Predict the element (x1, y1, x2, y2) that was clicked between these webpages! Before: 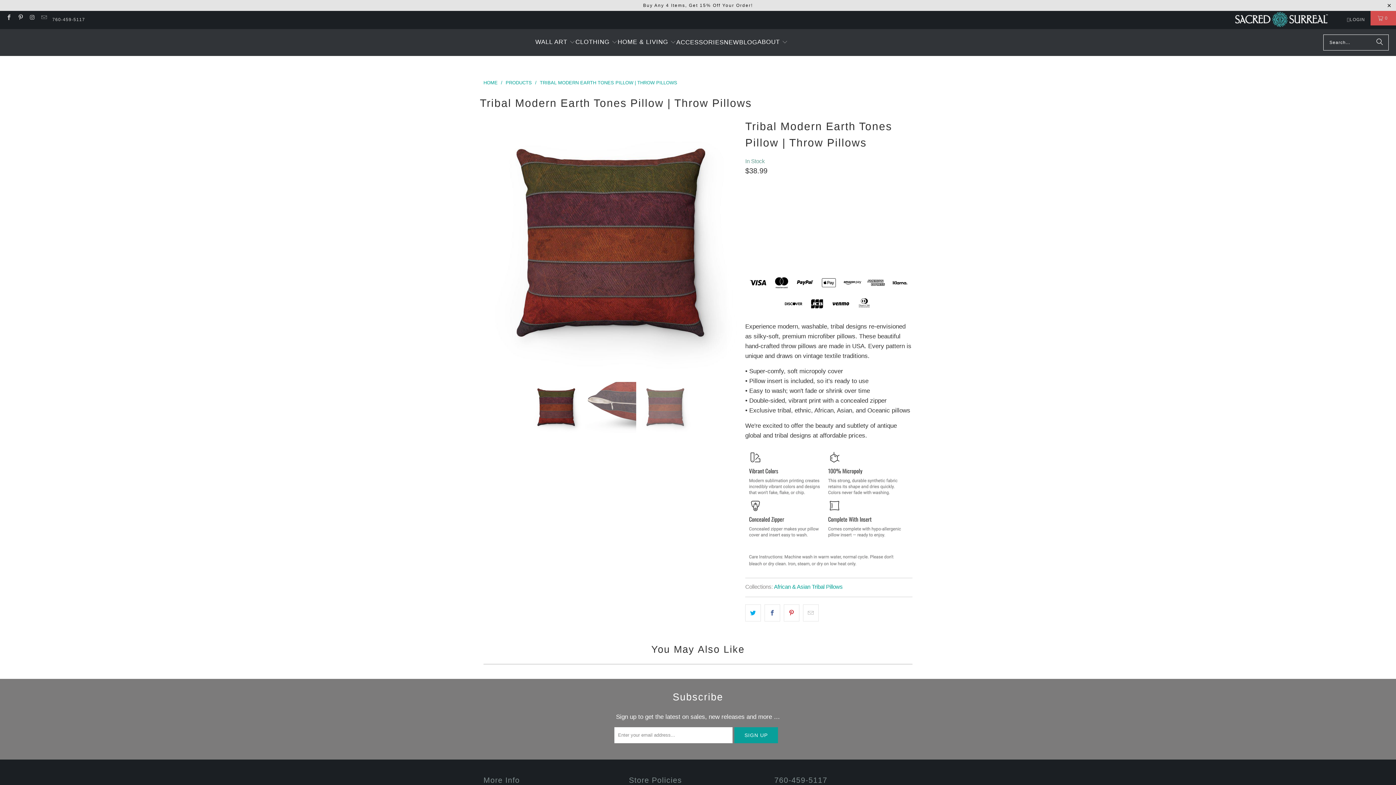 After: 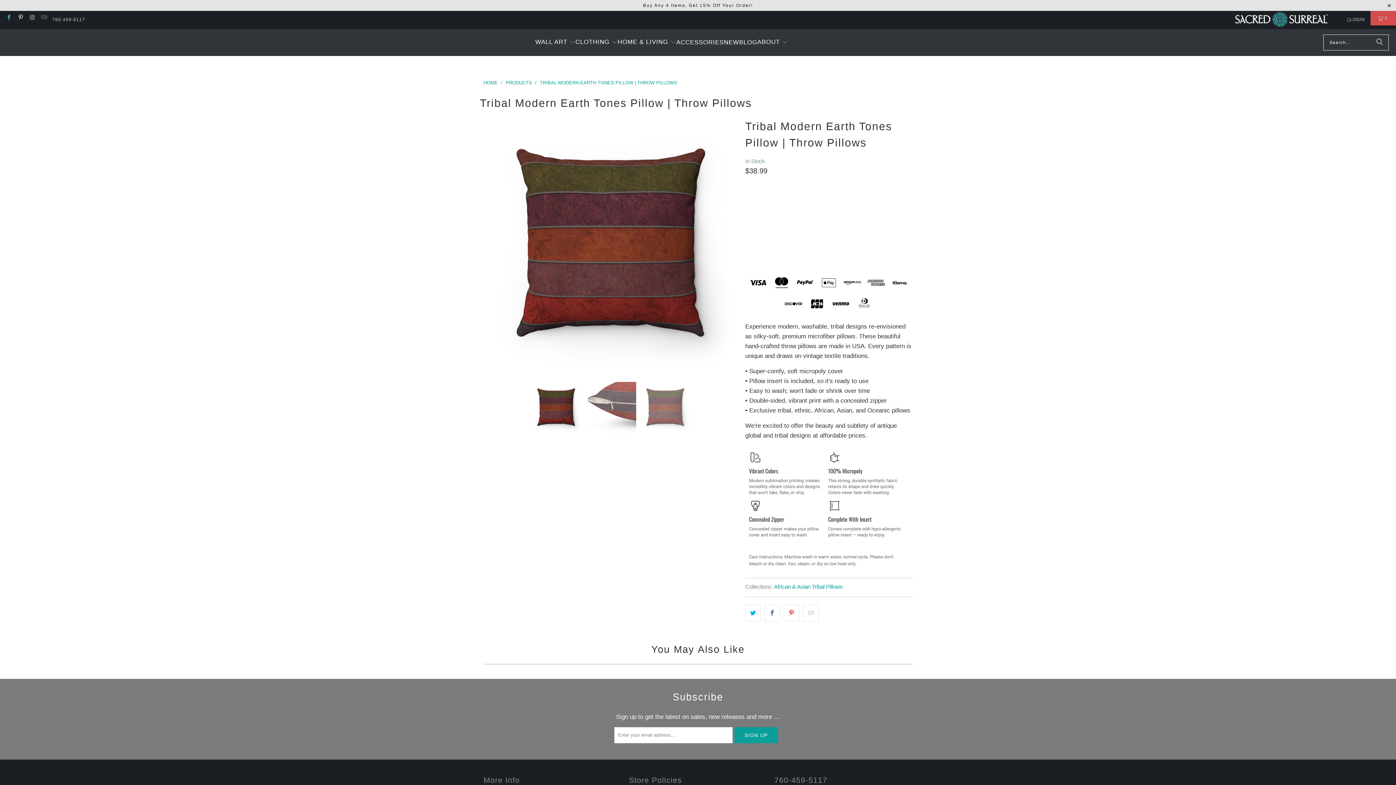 Action: bbox: (5, 15, 11, 20)